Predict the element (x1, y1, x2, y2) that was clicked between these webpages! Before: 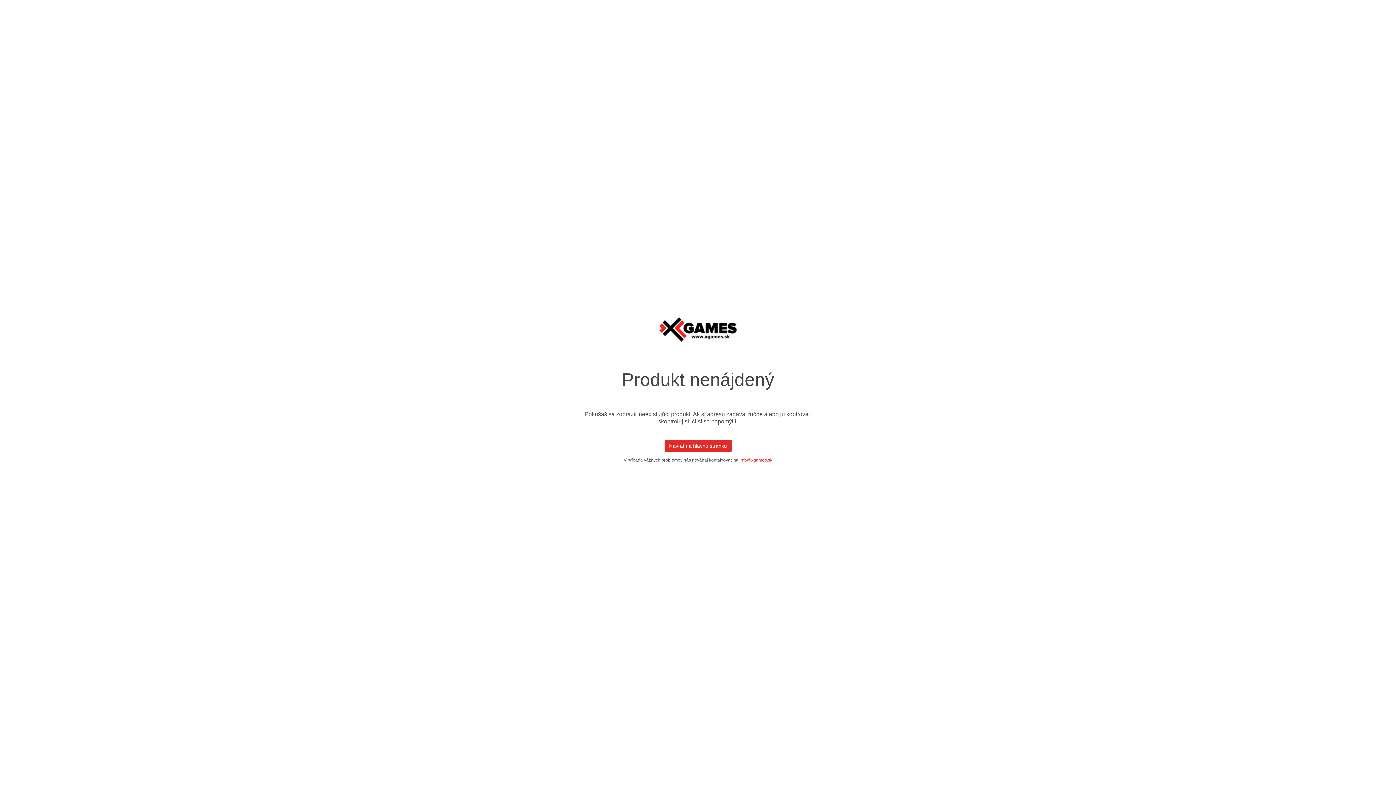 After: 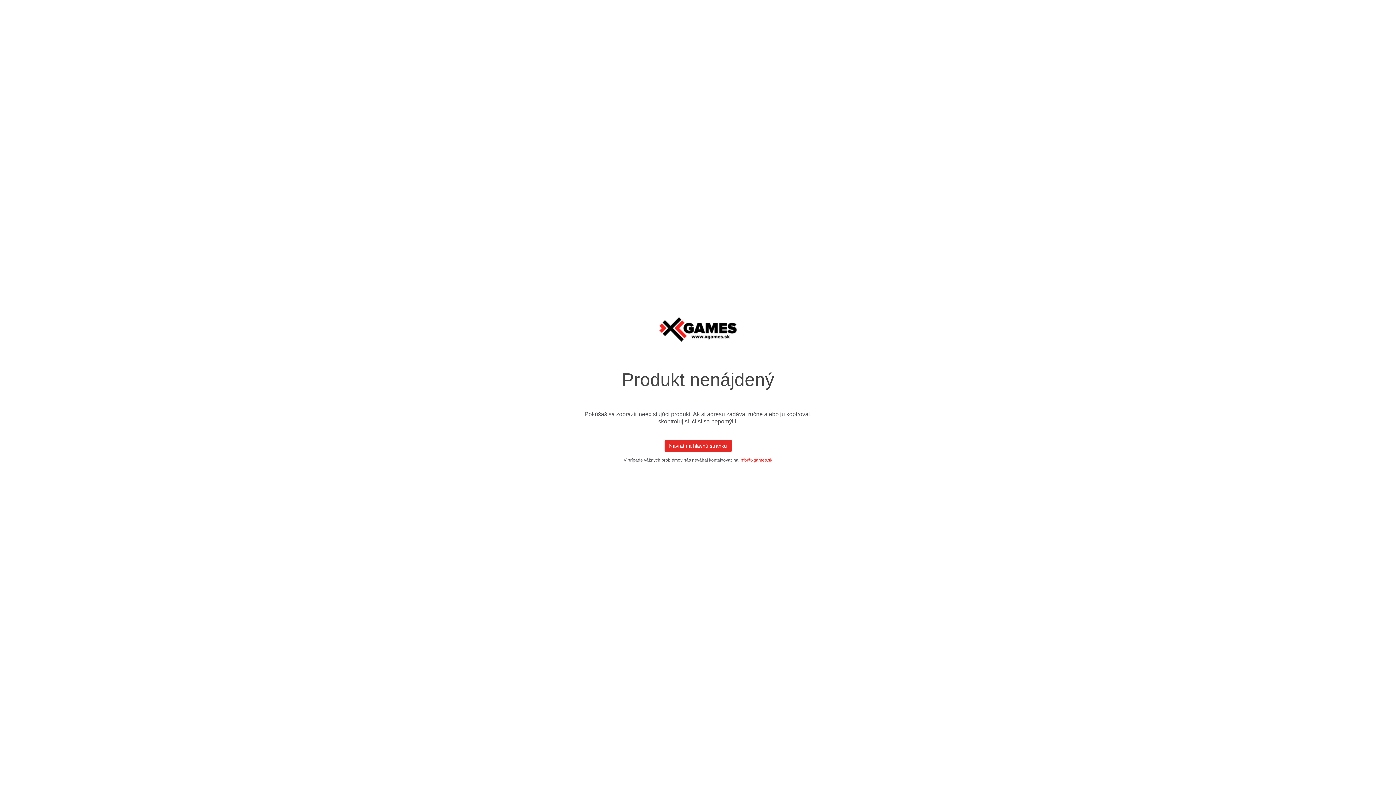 Action: bbox: (739, 457, 772, 462) label: info@xgames.sk